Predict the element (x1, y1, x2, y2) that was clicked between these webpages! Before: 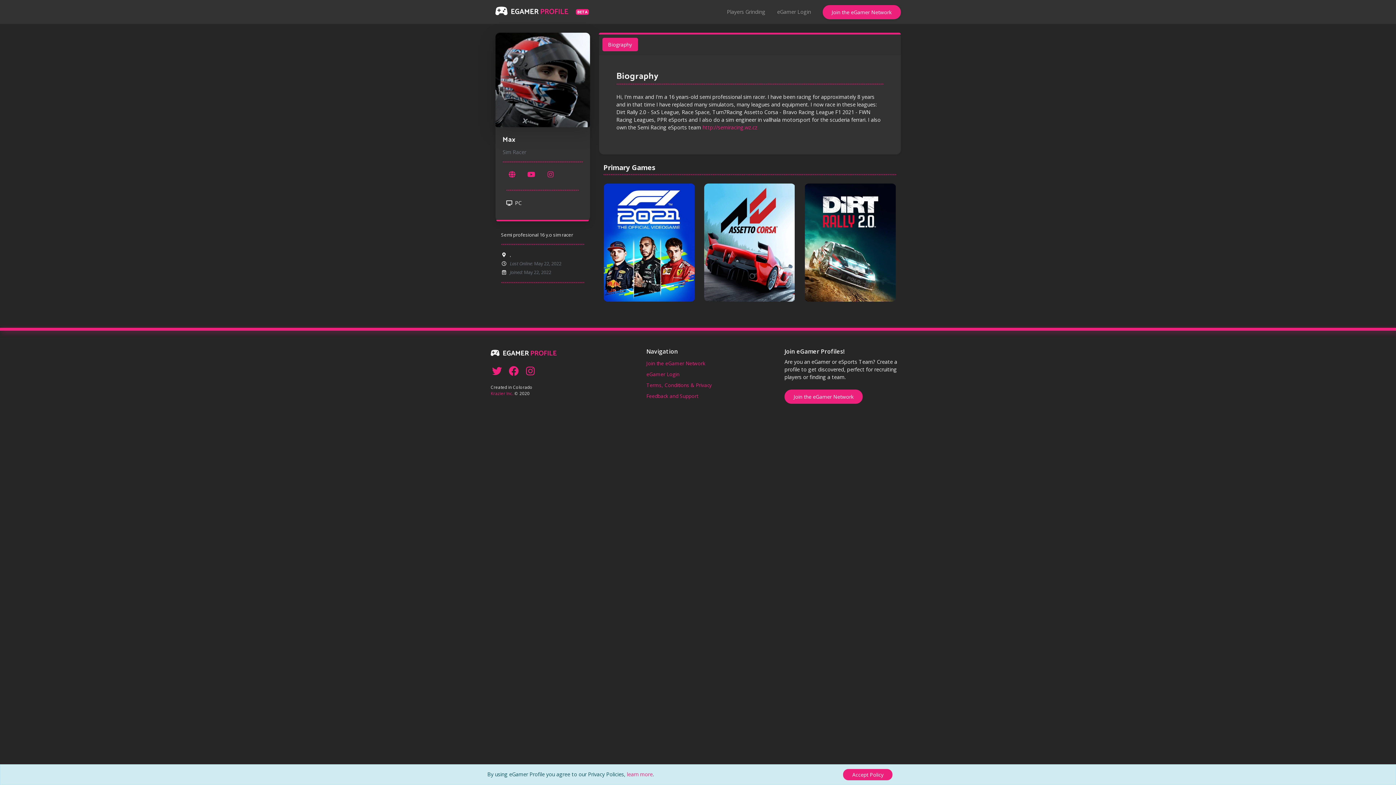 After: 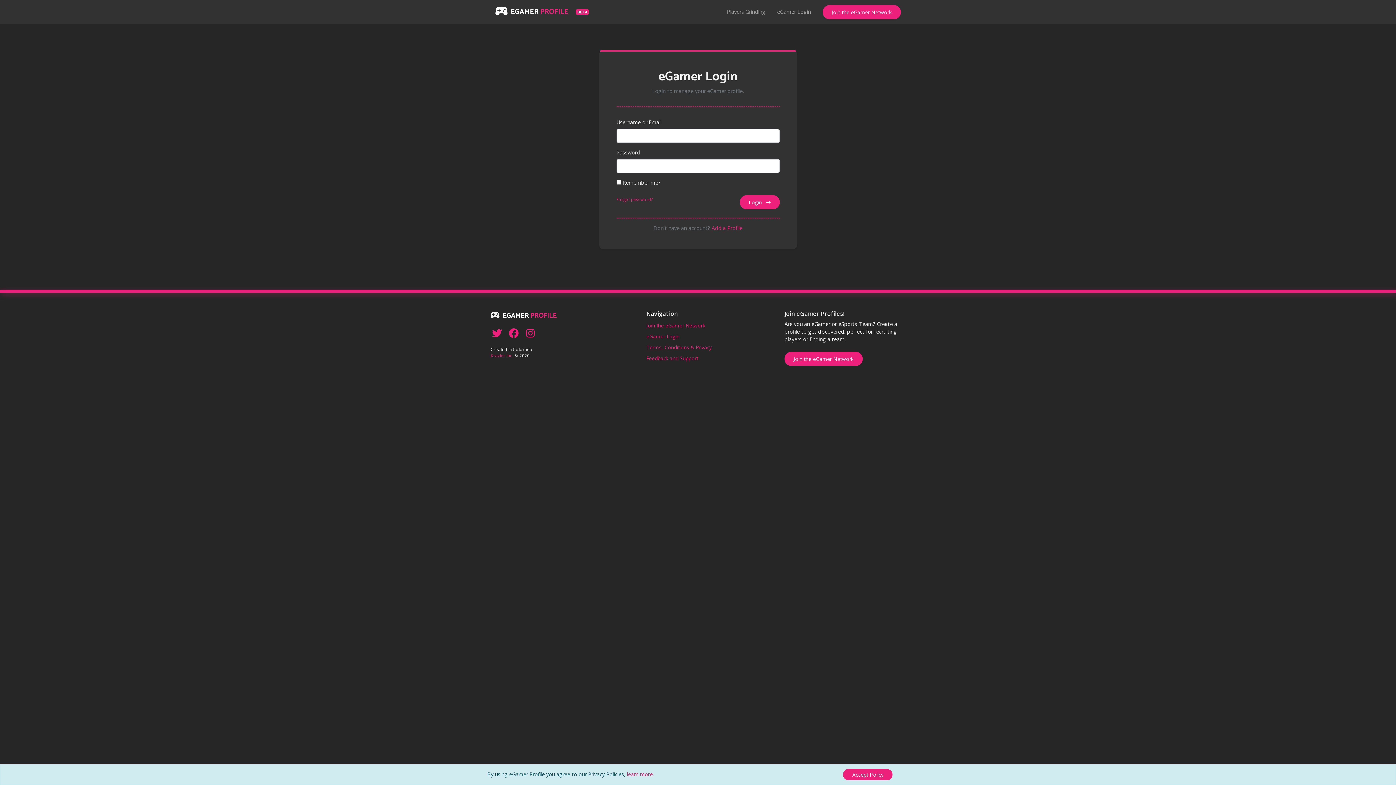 Action: bbox: (774, 4, 814, 18) label: eGamer Login